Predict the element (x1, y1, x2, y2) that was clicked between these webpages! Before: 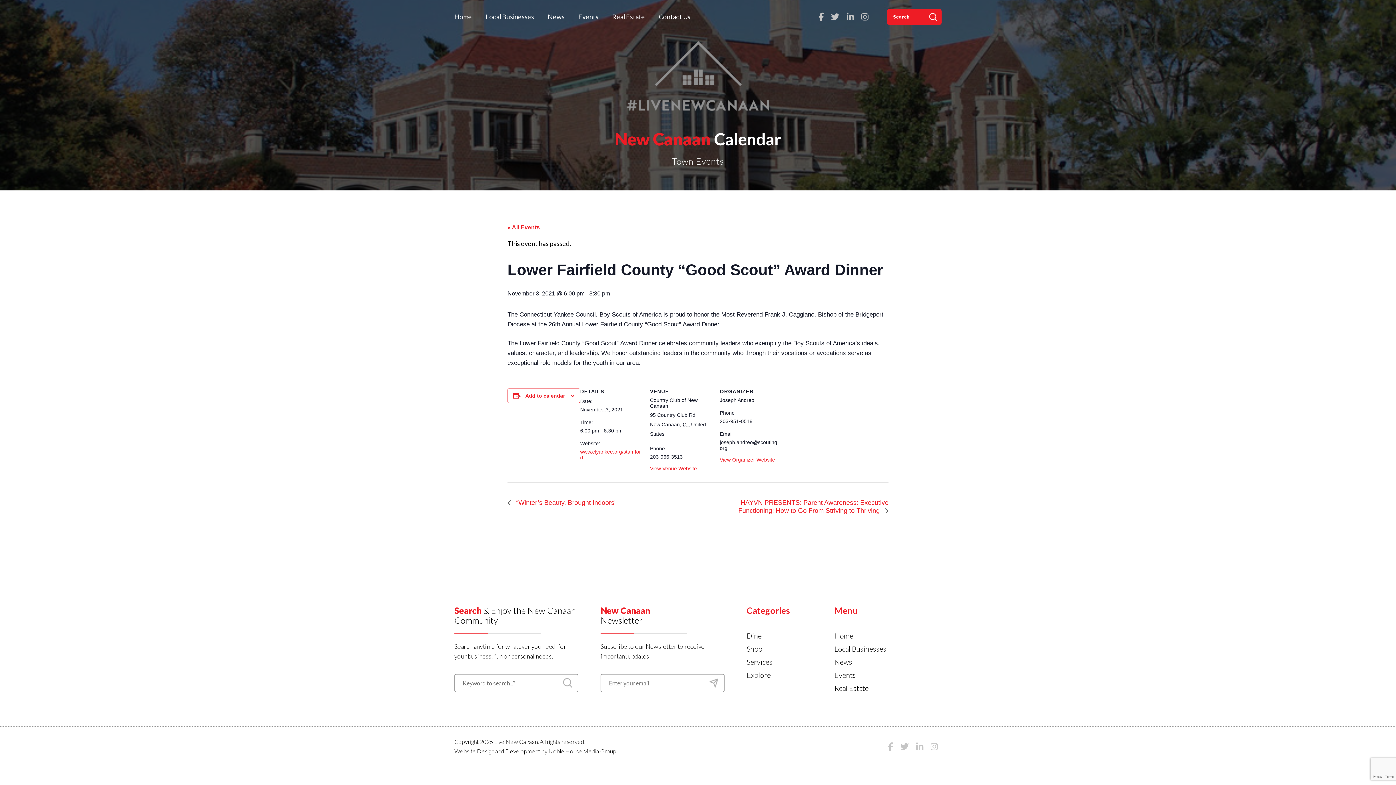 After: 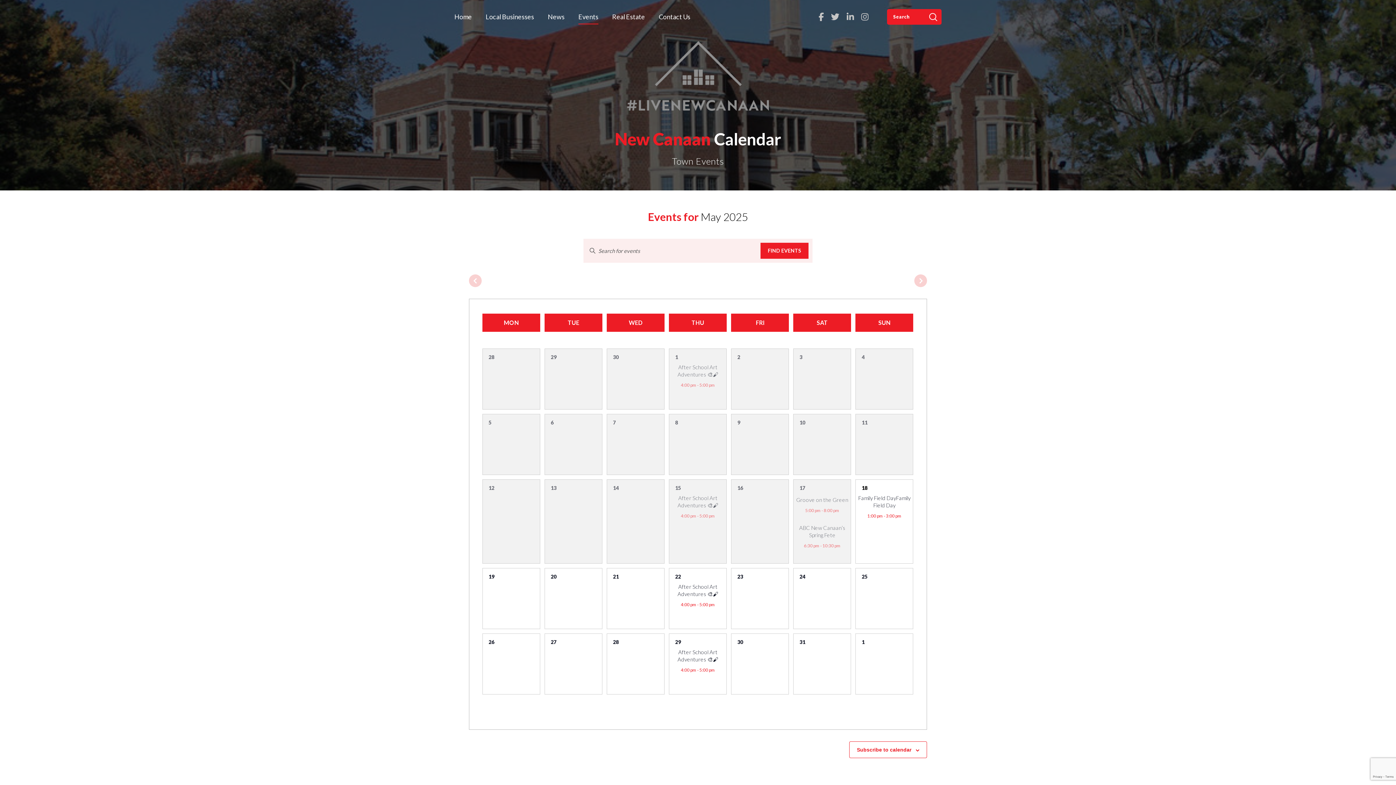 Action: label: Events bbox: (578, 12, 598, 20)